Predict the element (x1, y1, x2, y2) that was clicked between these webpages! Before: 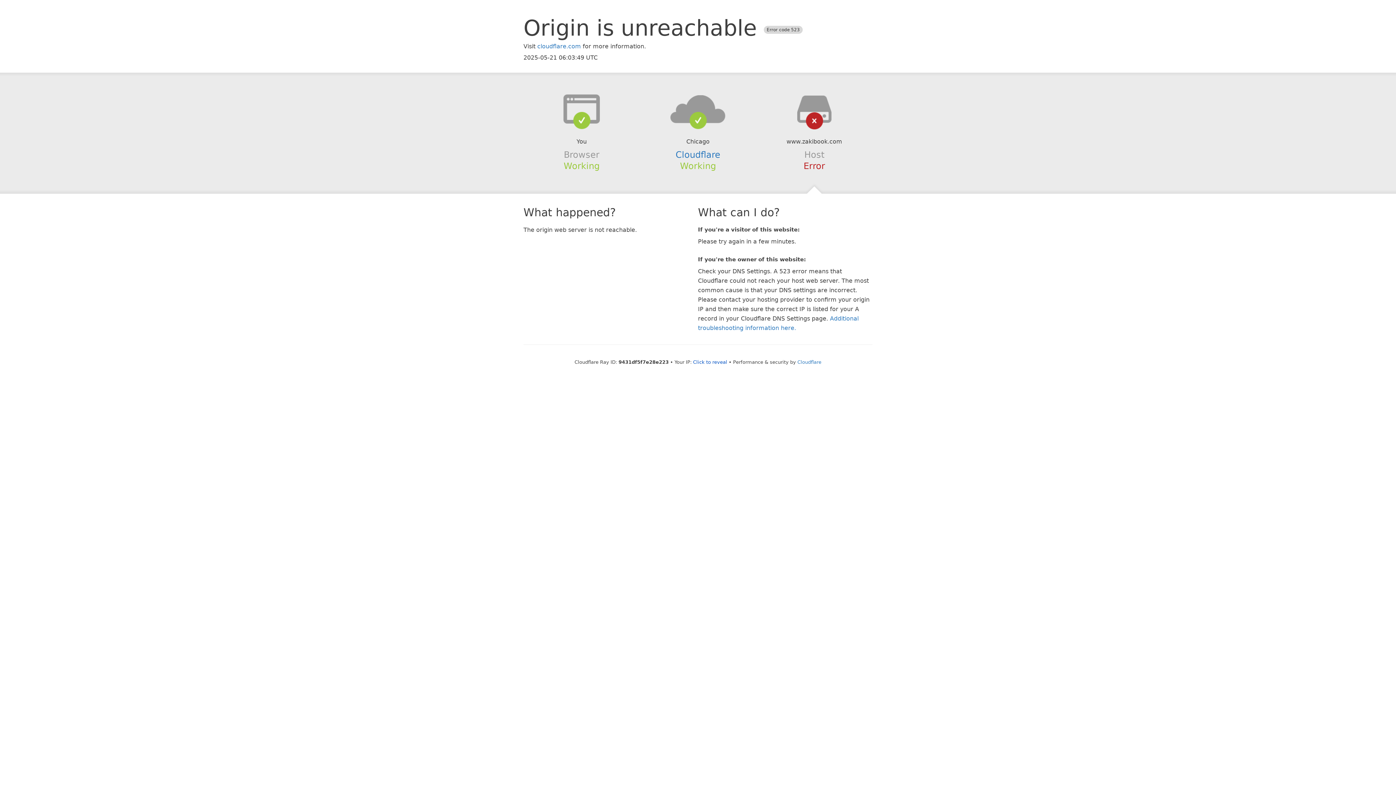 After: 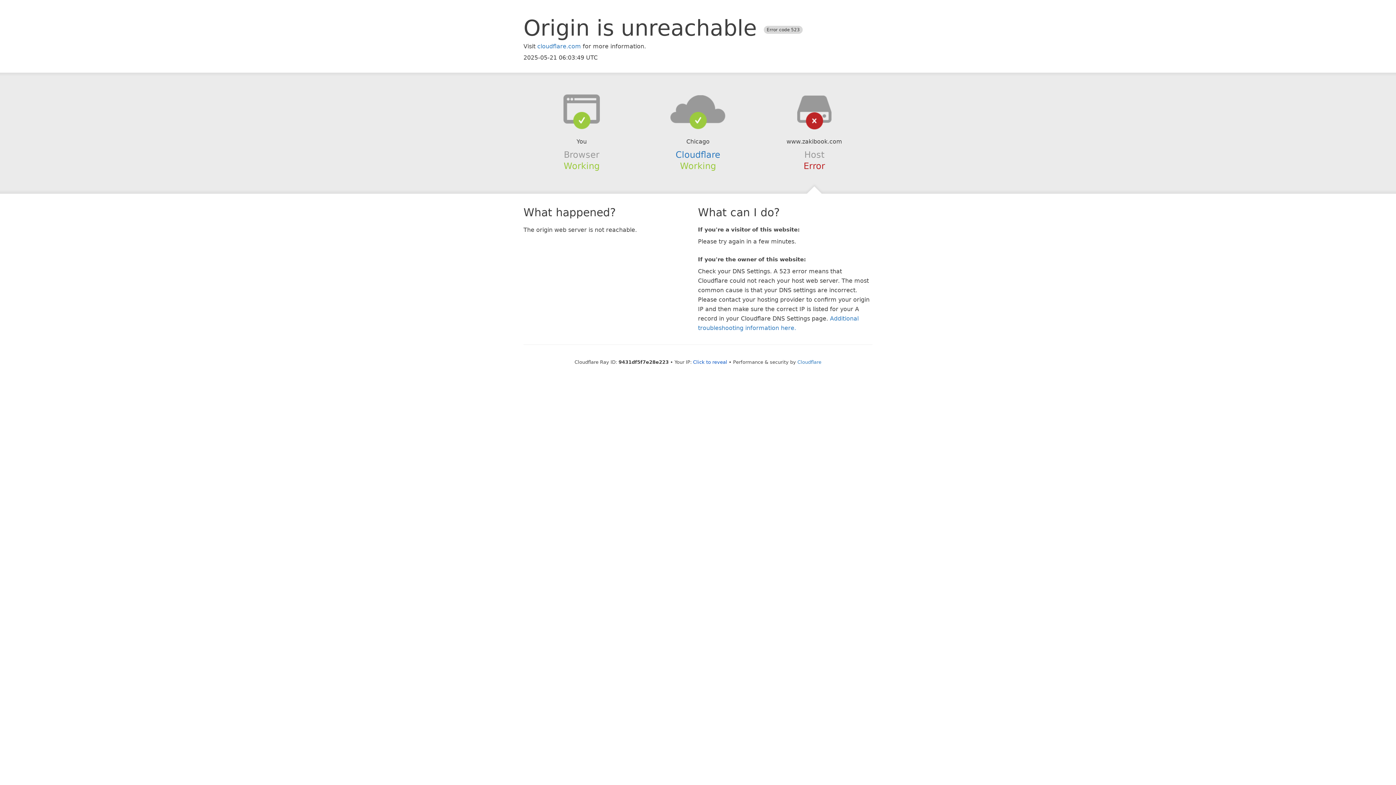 Action: bbox: (639, 94, 756, 123)